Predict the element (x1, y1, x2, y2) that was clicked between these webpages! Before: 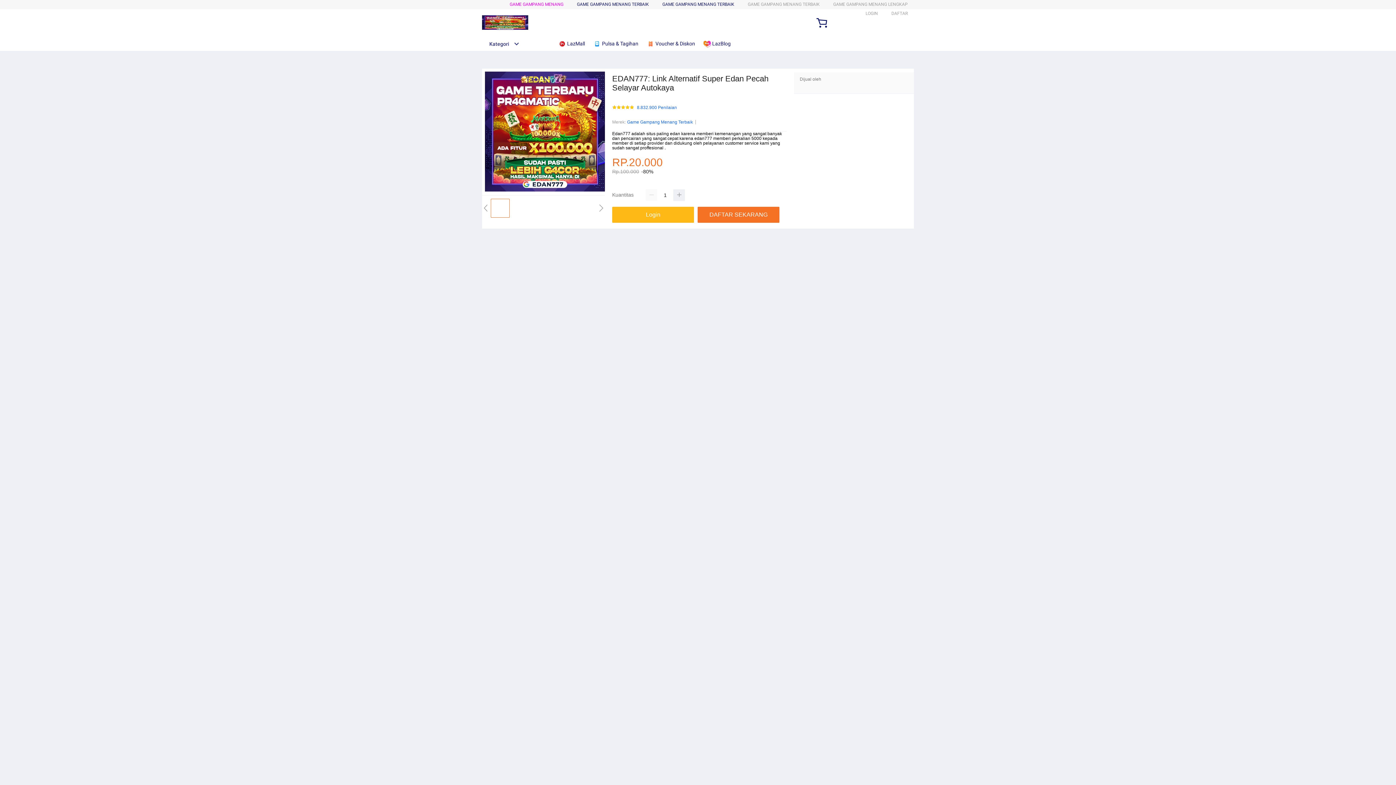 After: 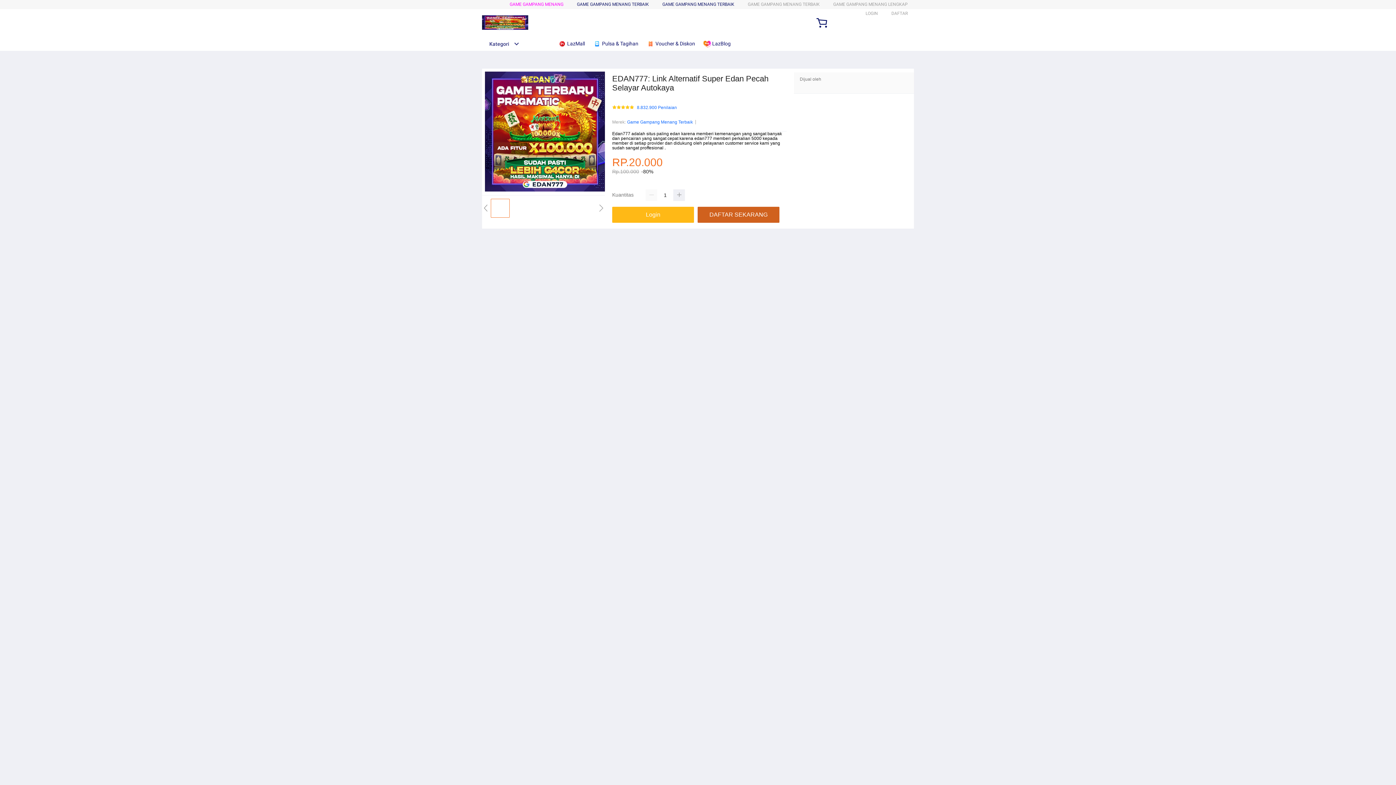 Action: label: DAFTAR SEKARANG bbox: (697, 207, 783, 223)